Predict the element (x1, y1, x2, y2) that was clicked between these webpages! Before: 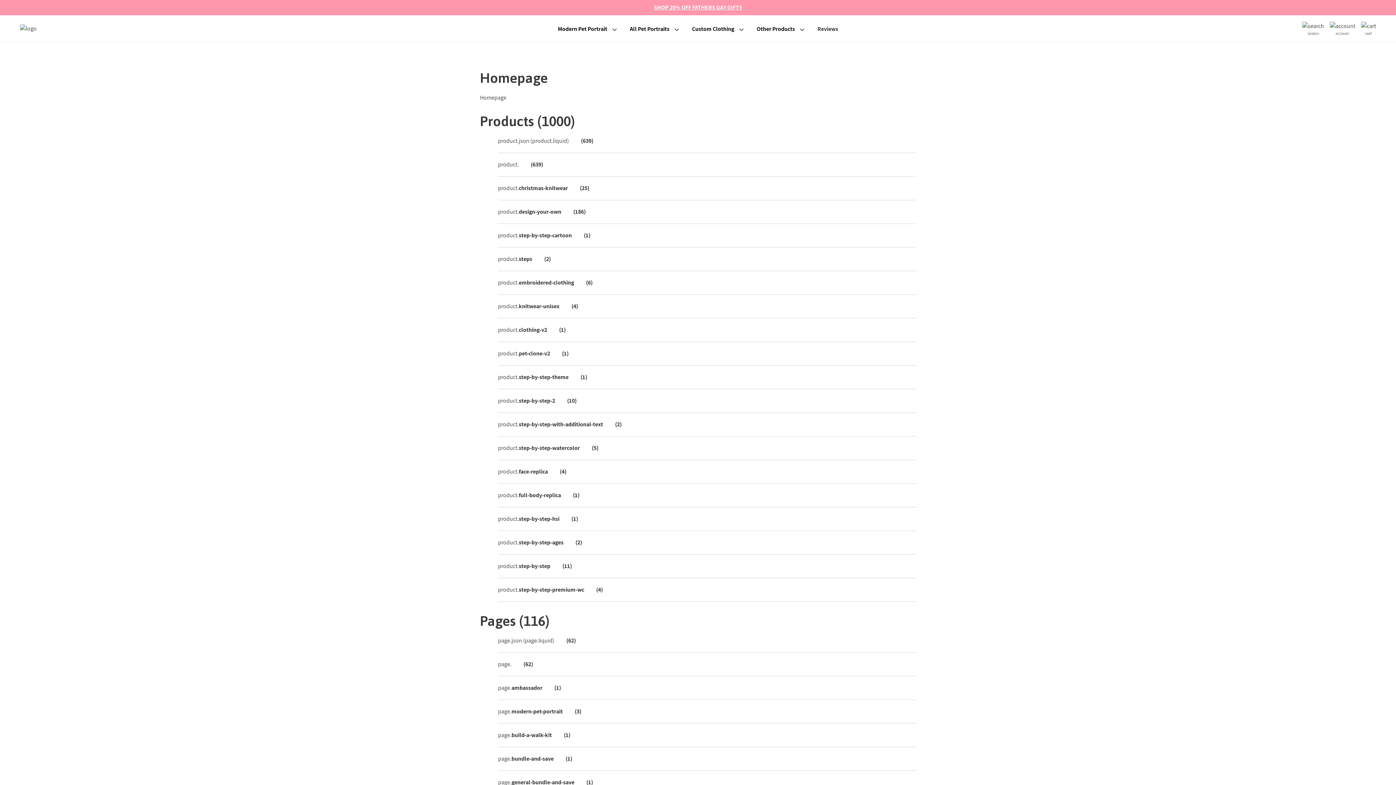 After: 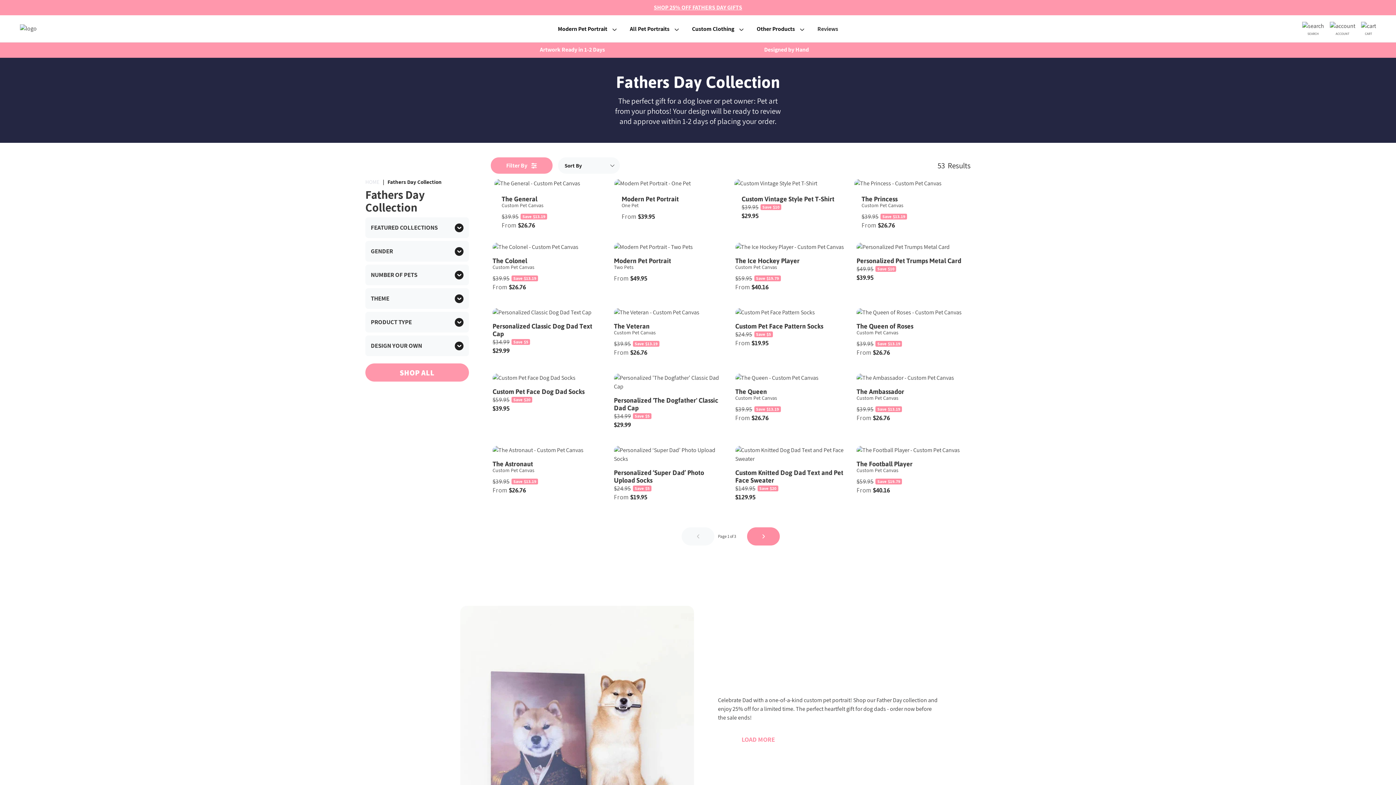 Action: label: SHOP 25% OFF FATHERS DAY GIFTS bbox: (0, 0, 1396, 15)